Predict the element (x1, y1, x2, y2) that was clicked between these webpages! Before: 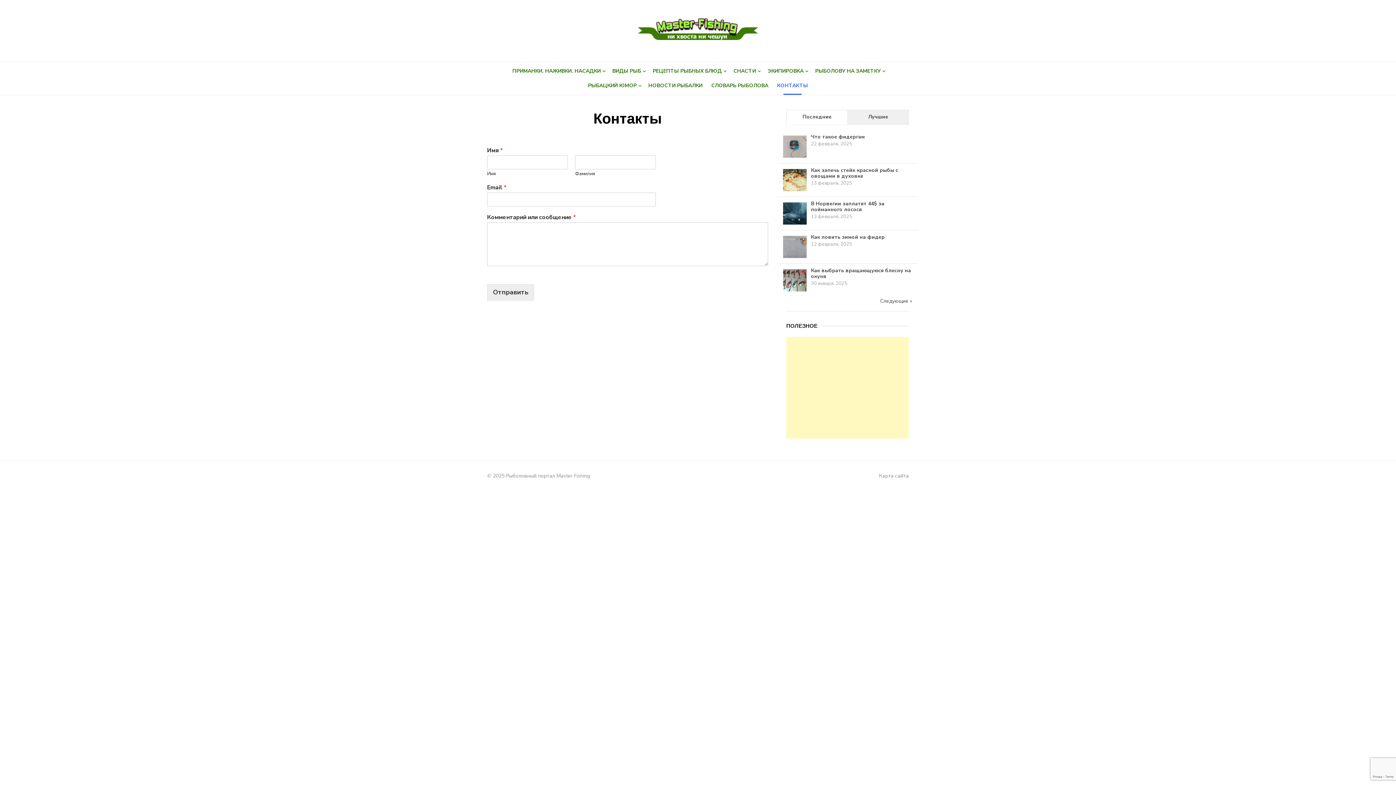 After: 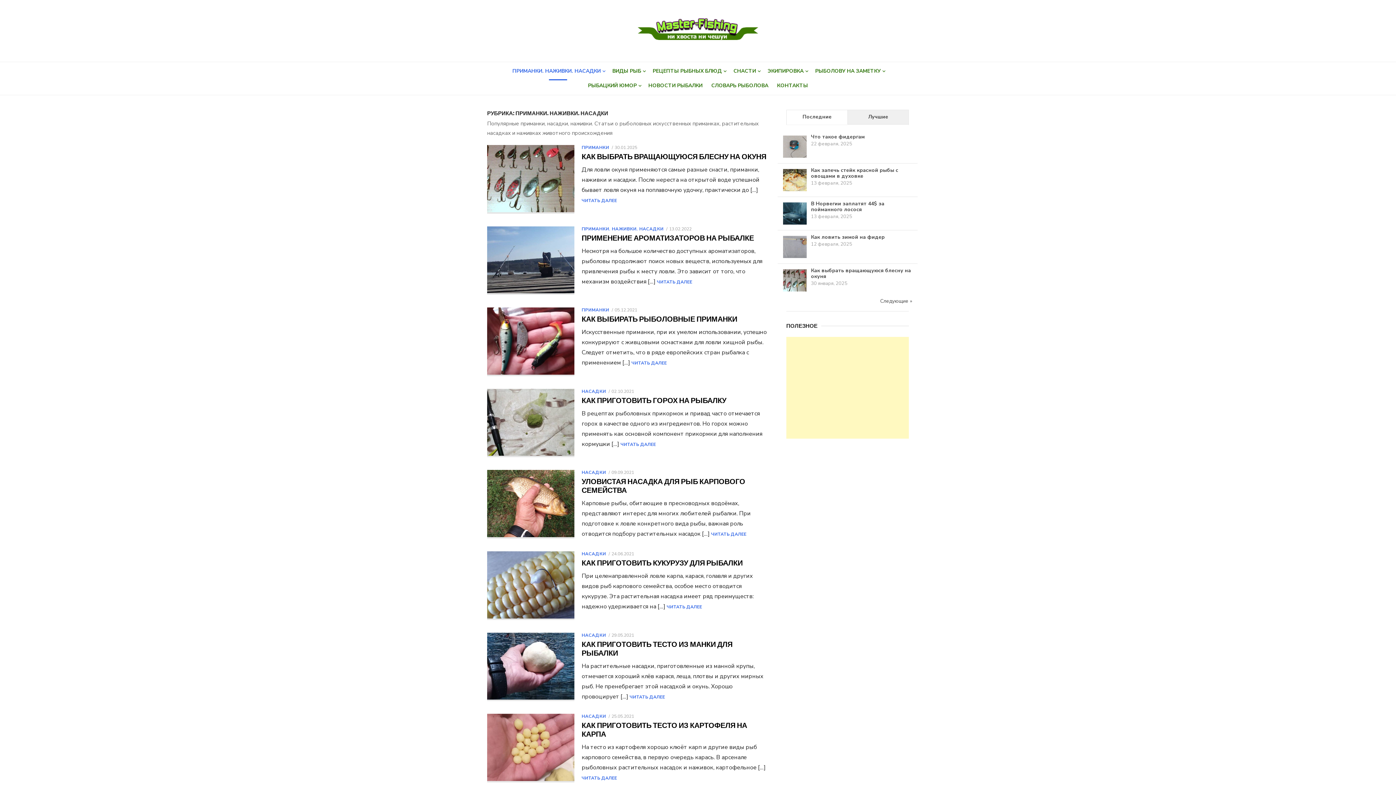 Action: bbox: (508, 64, 607, 78) label: ПРИМАНКИ. НАЖИВКИ. НАСАДКИ